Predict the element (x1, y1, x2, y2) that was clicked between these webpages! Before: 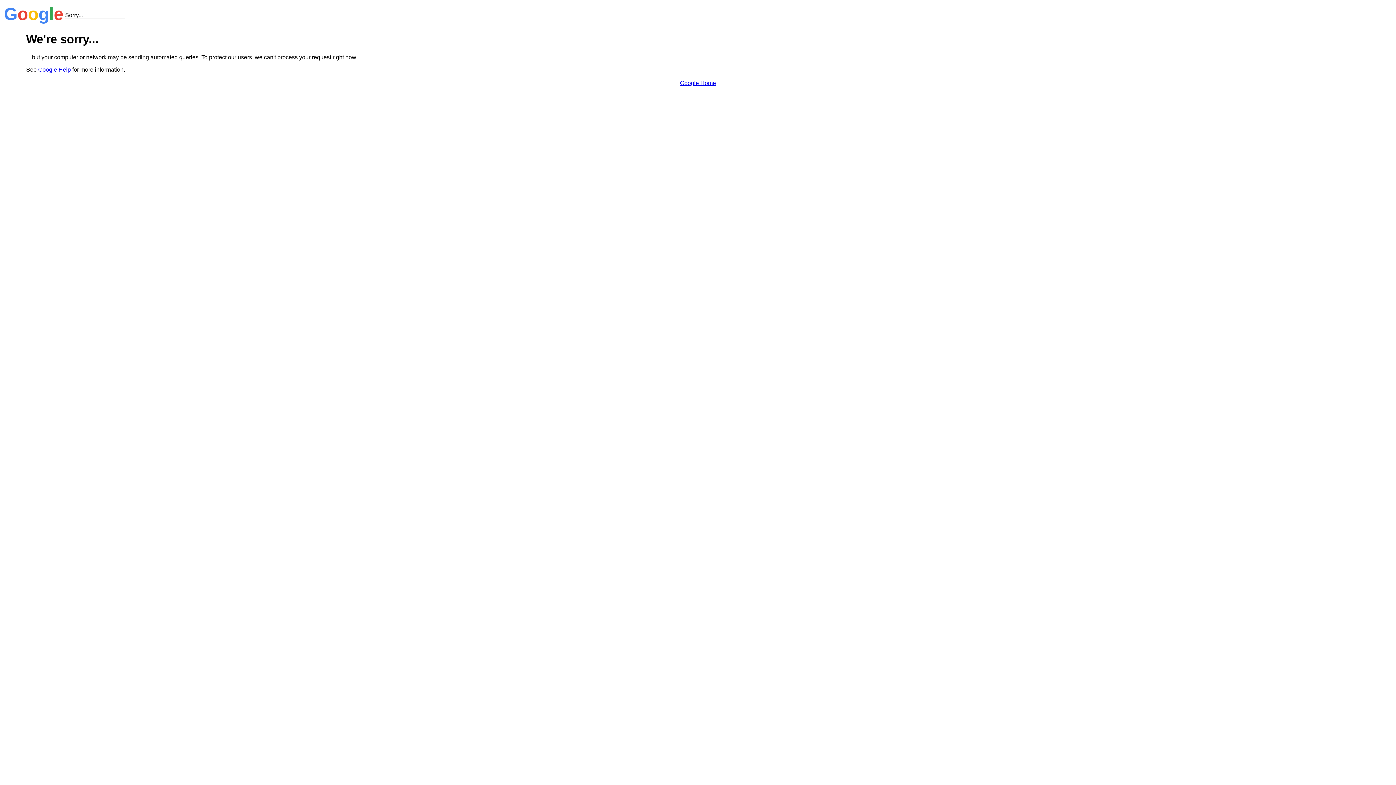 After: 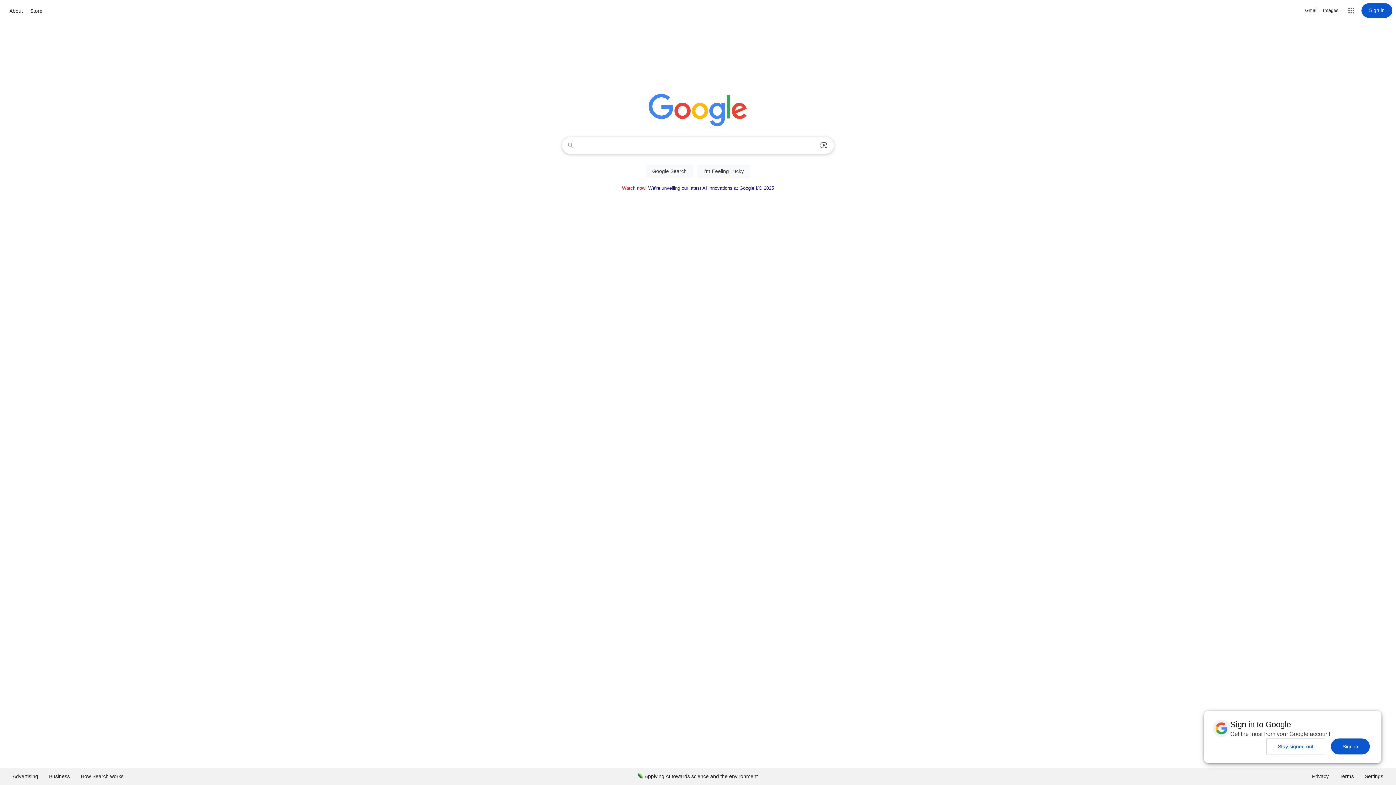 Action: label: Google Home bbox: (680, 79, 716, 86)